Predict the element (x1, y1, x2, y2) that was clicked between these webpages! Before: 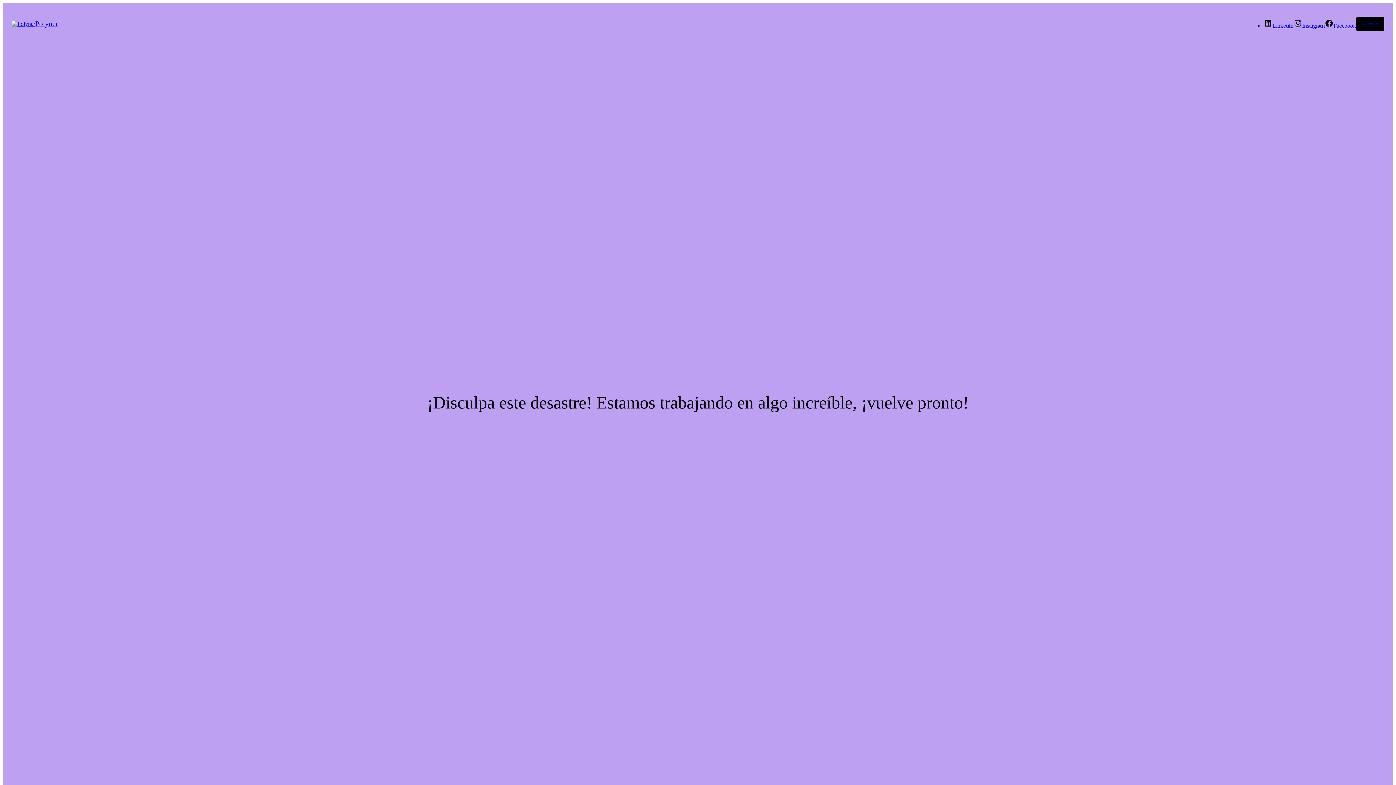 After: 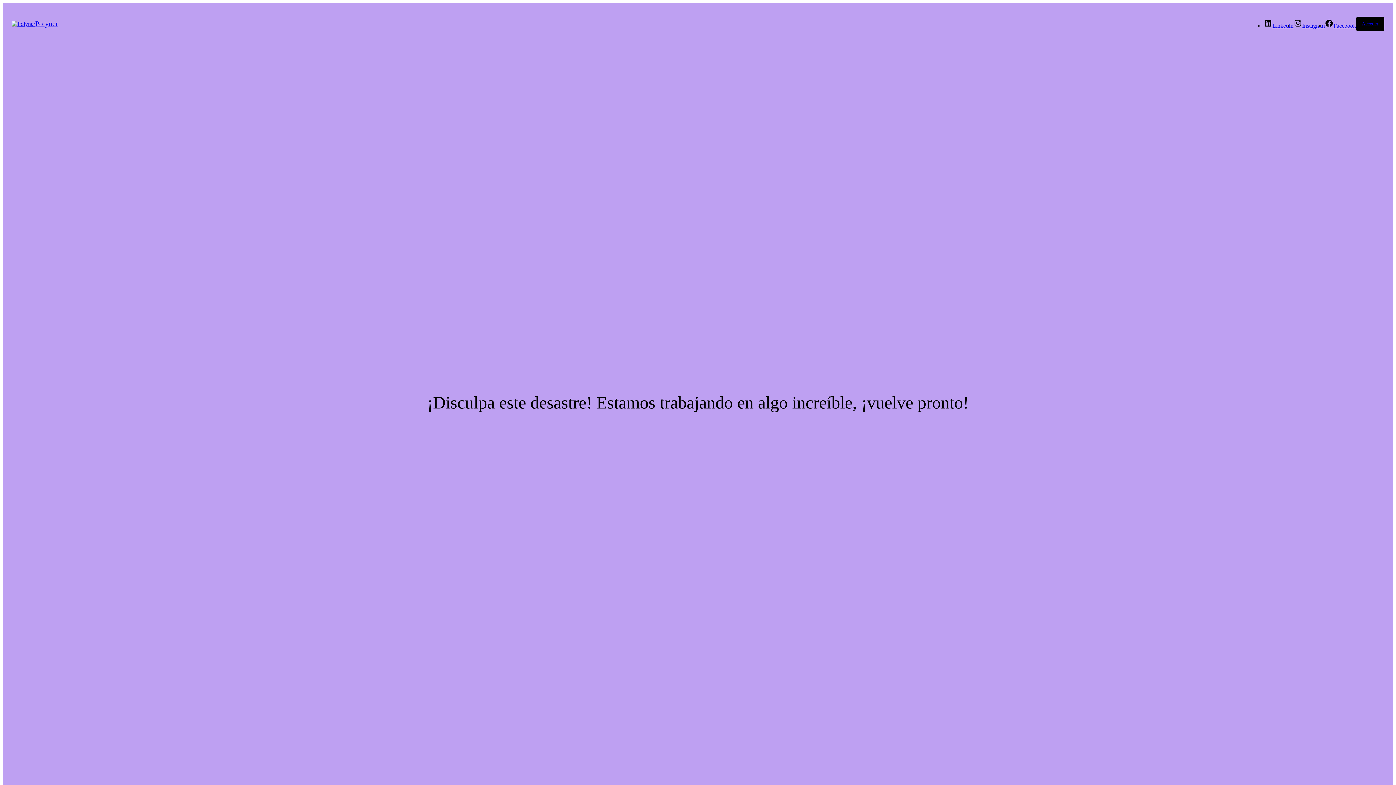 Action: bbox: (11, 20, 35, 26)